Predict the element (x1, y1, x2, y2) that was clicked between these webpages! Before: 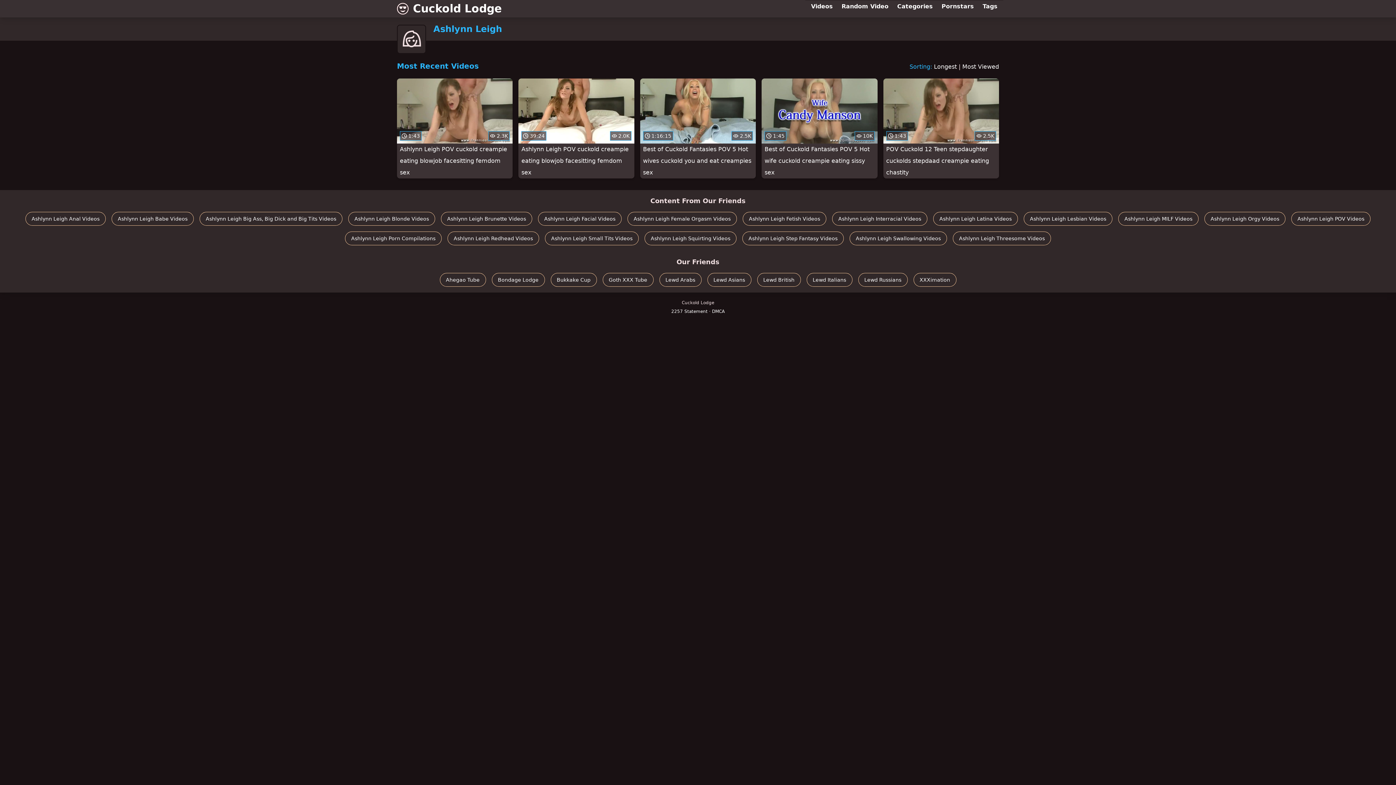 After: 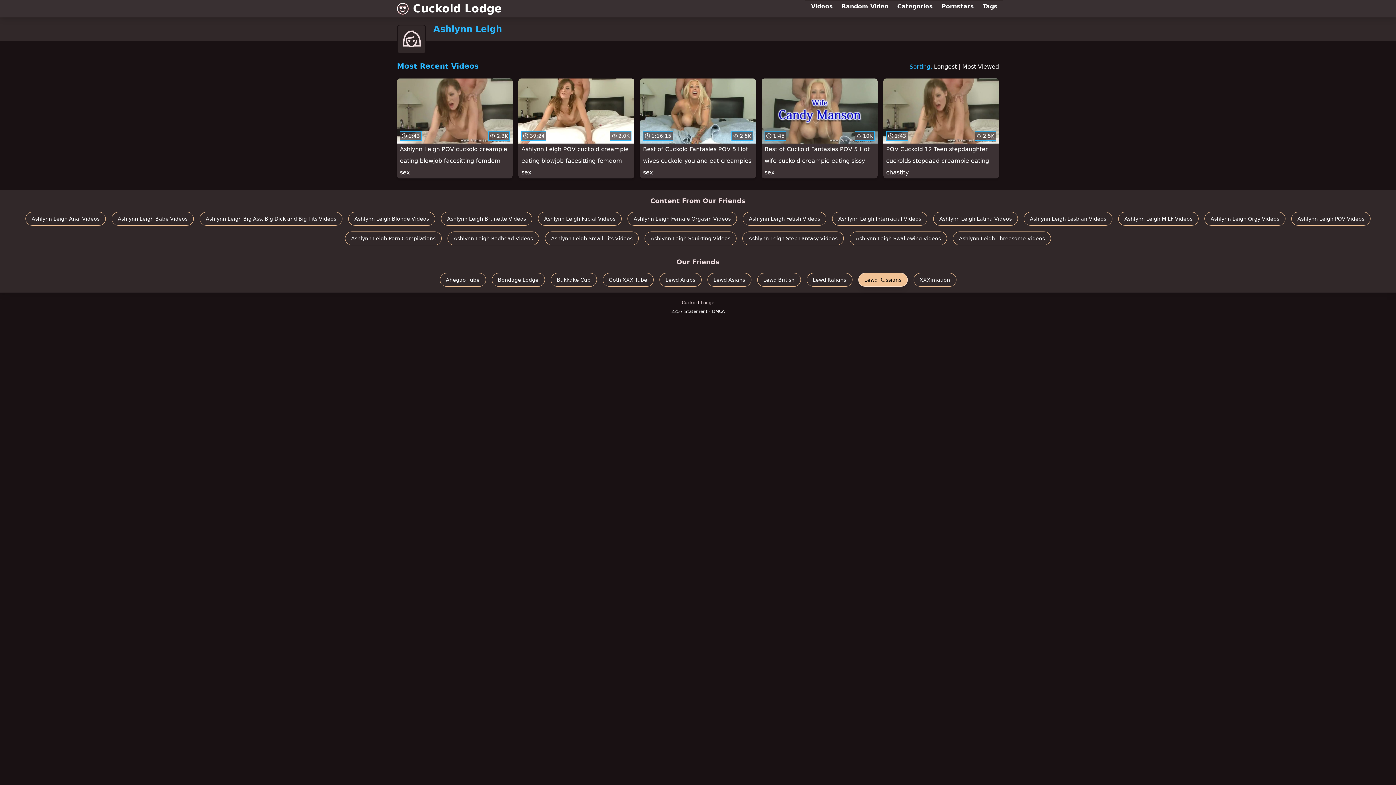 Action: bbox: (858, 273, 907, 286) label: Lewd Russians